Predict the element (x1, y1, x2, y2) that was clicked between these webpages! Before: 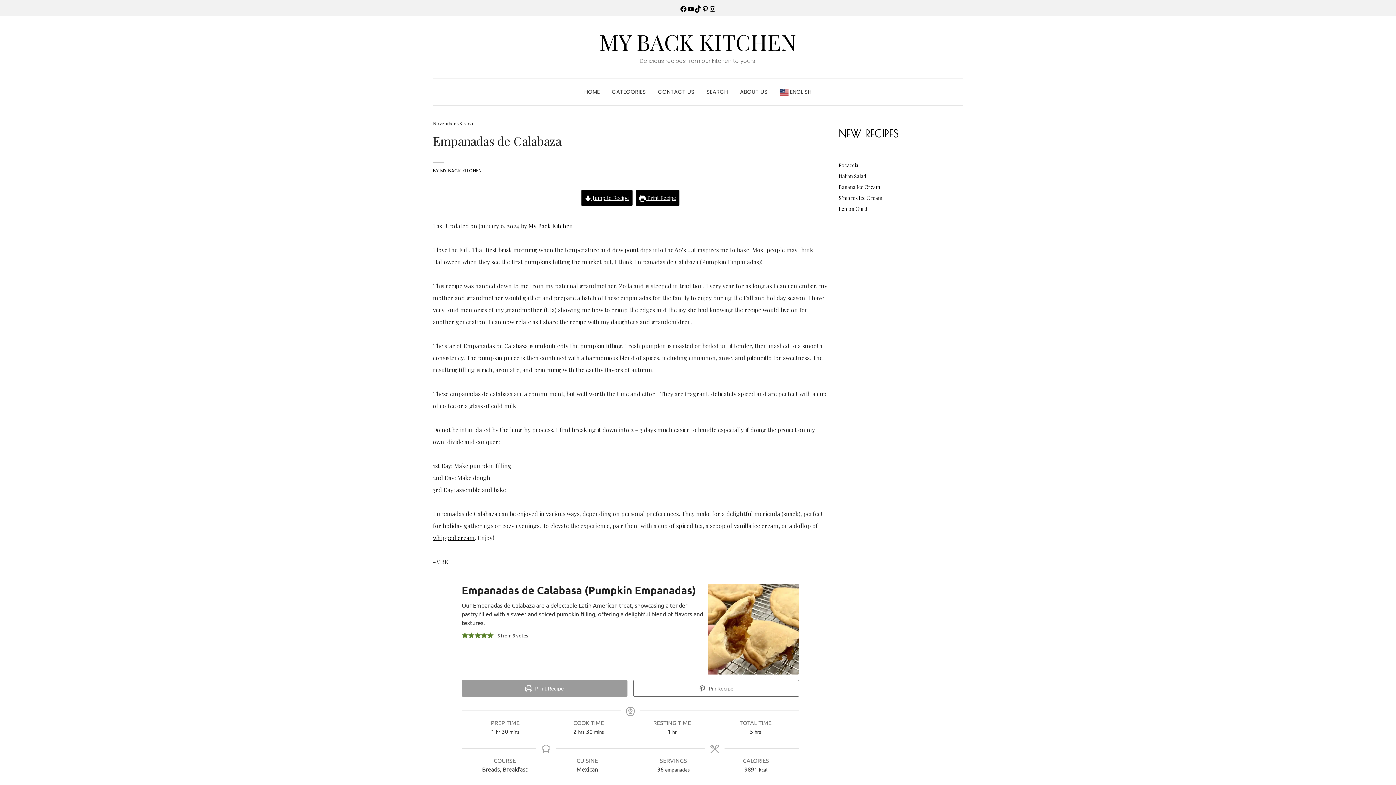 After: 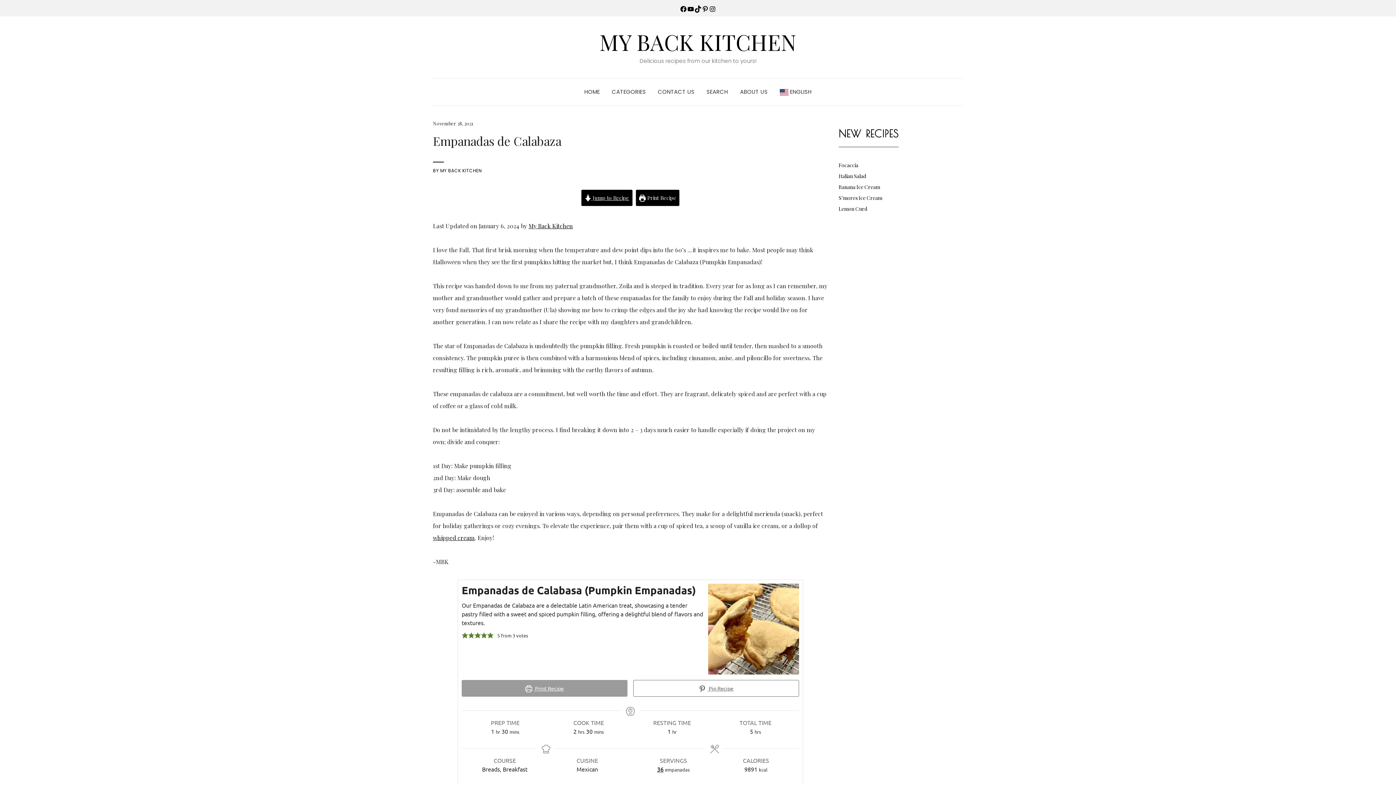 Action: label:  Print Recipe bbox: (635, 189, 679, 206)